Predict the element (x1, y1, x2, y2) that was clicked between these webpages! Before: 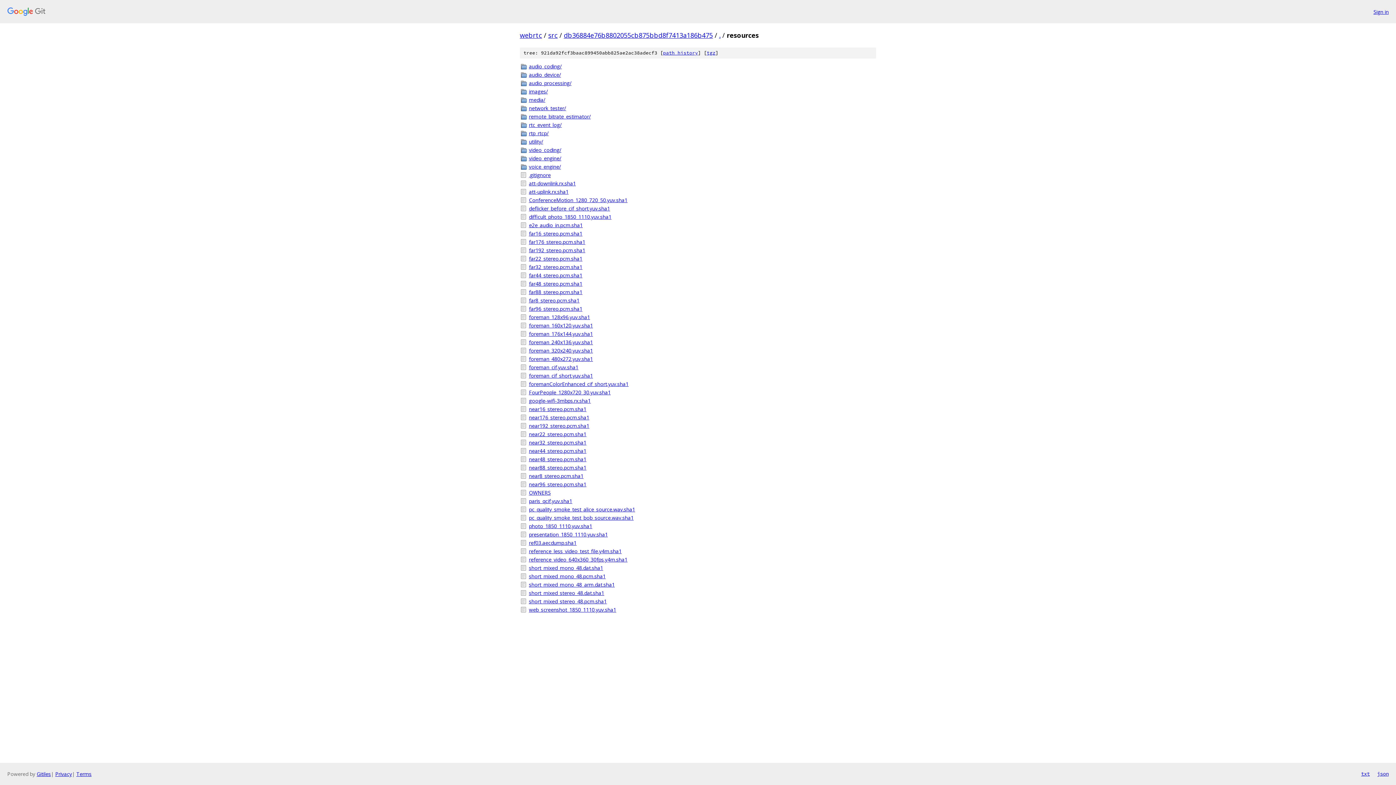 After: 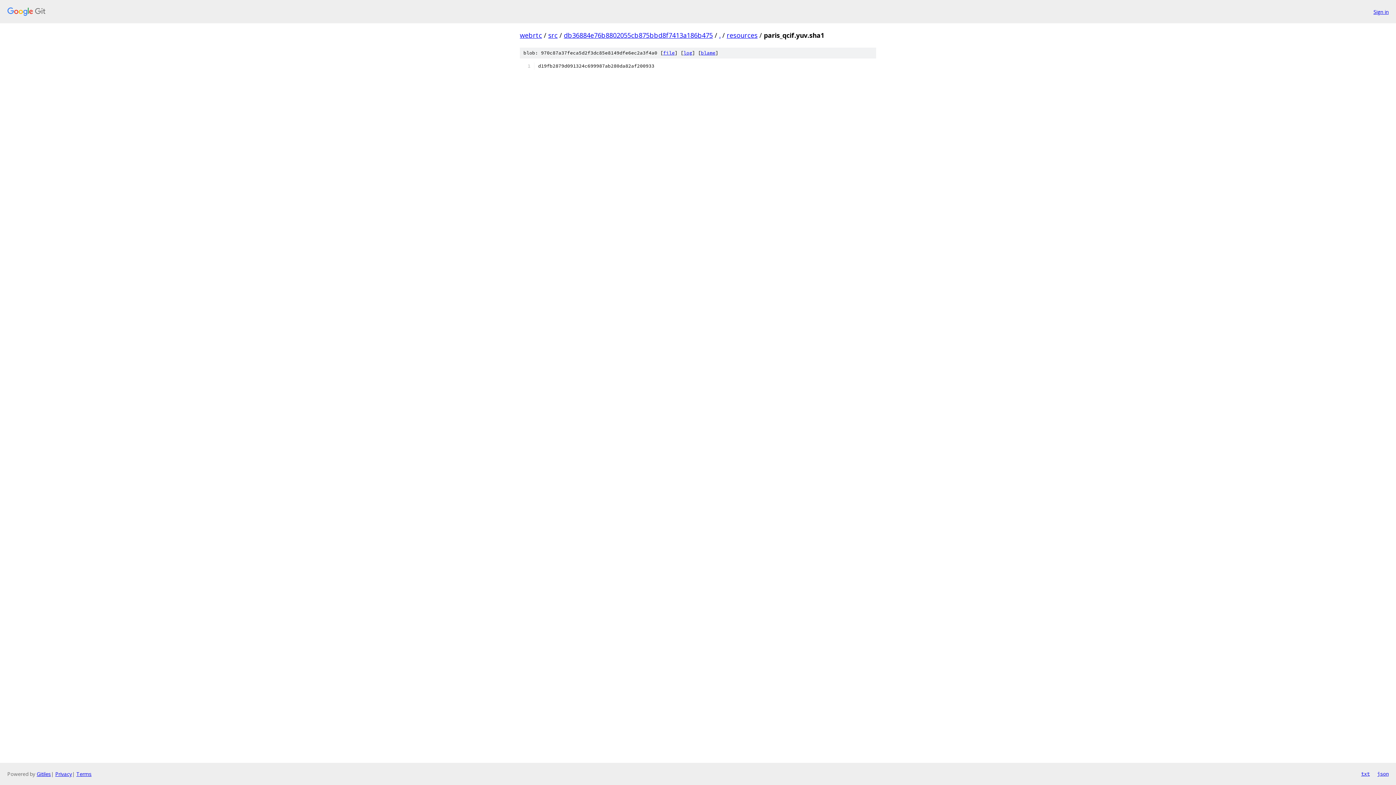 Action: bbox: (529, 497, 876, 505) label: paris_qcif.yuv.sha1